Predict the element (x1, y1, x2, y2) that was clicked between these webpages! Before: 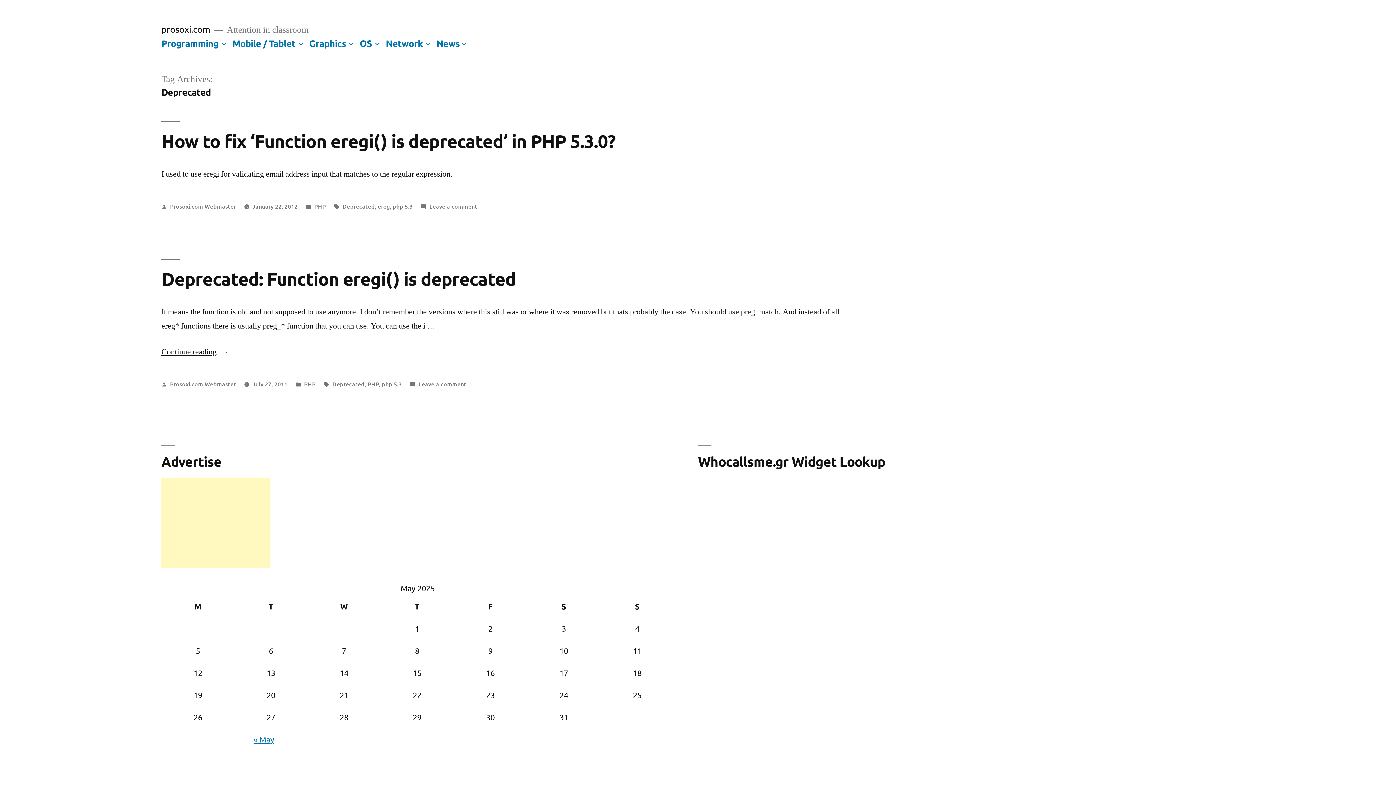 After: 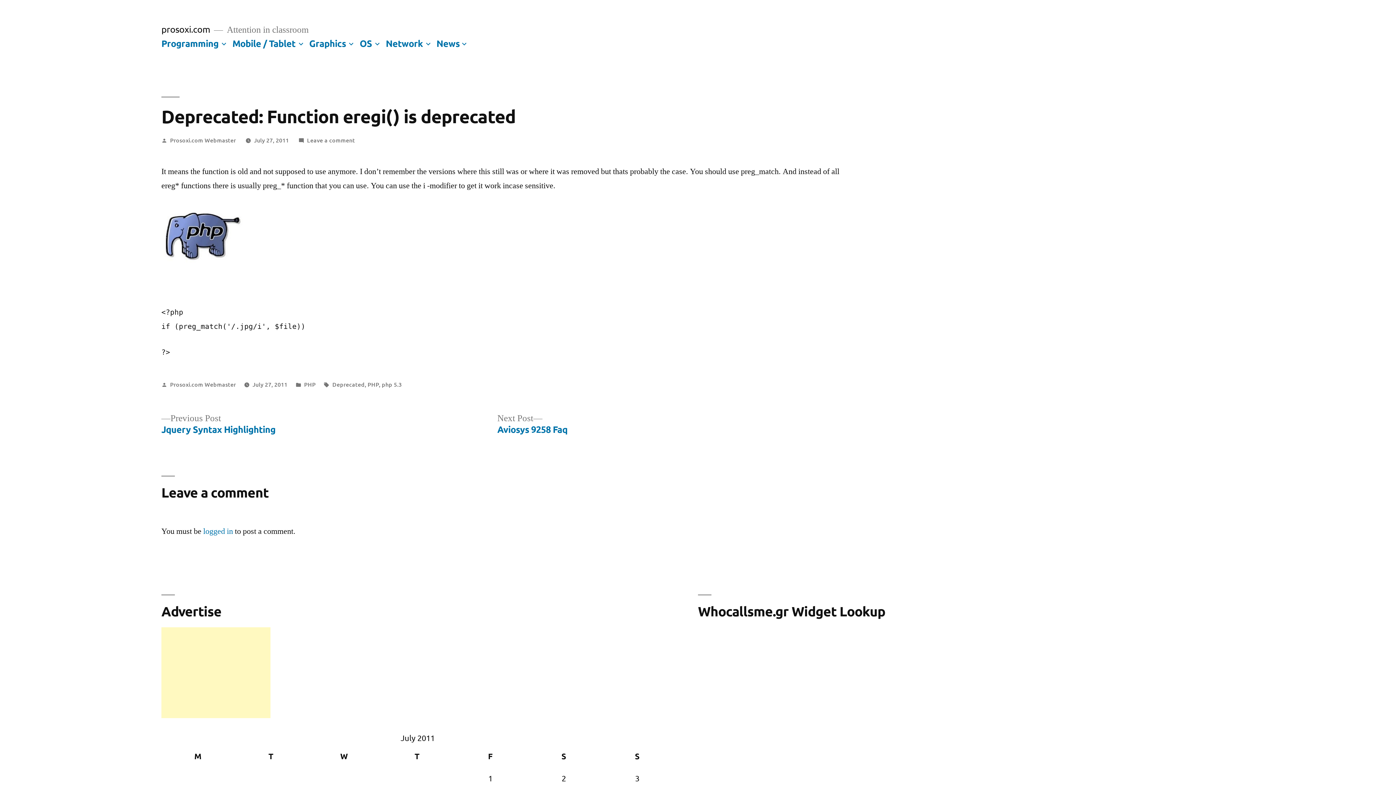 Action: label: July 27, 2011 bbox: (252, 379, 287, 387)